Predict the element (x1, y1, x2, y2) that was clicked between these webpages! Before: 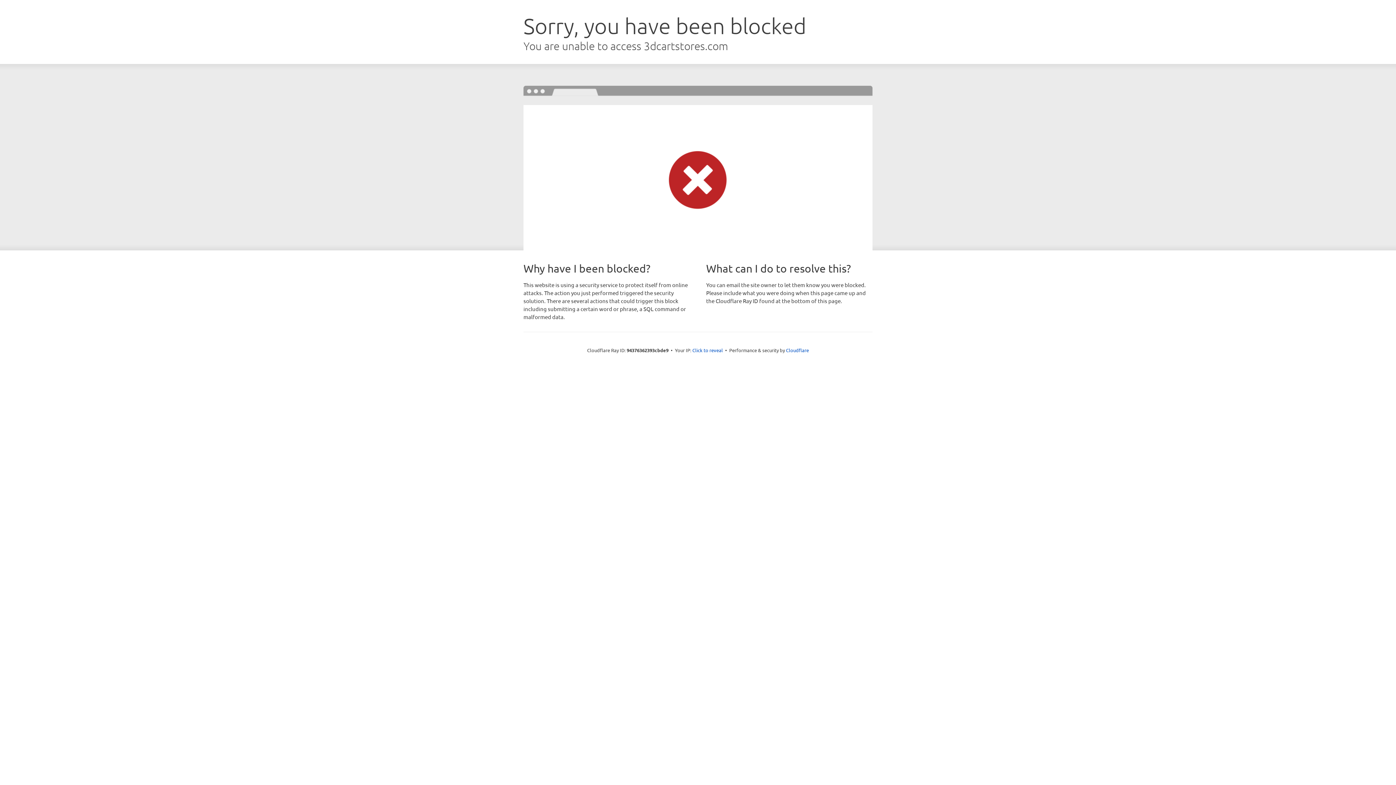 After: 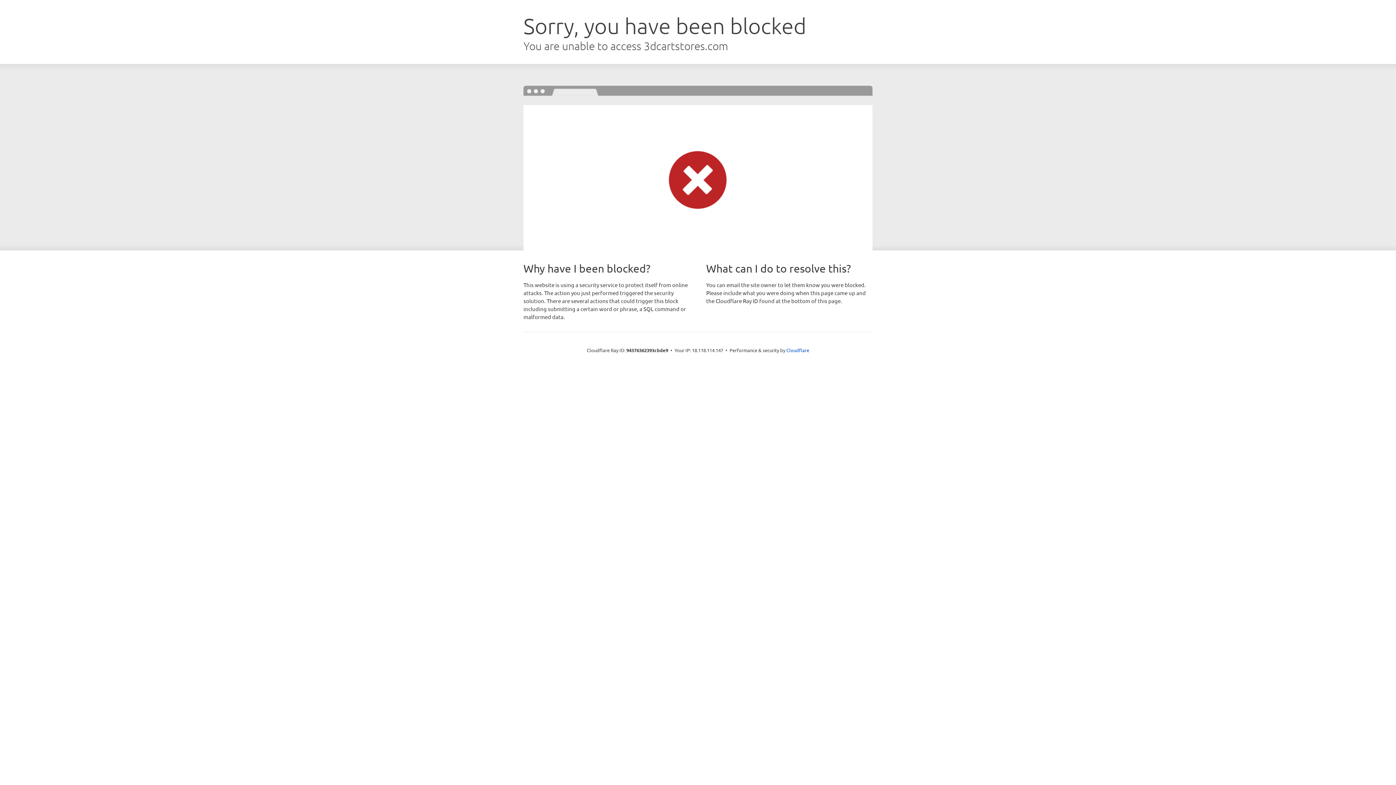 Action: label: Click to reveal bbox: (692, 346, 723, 353)